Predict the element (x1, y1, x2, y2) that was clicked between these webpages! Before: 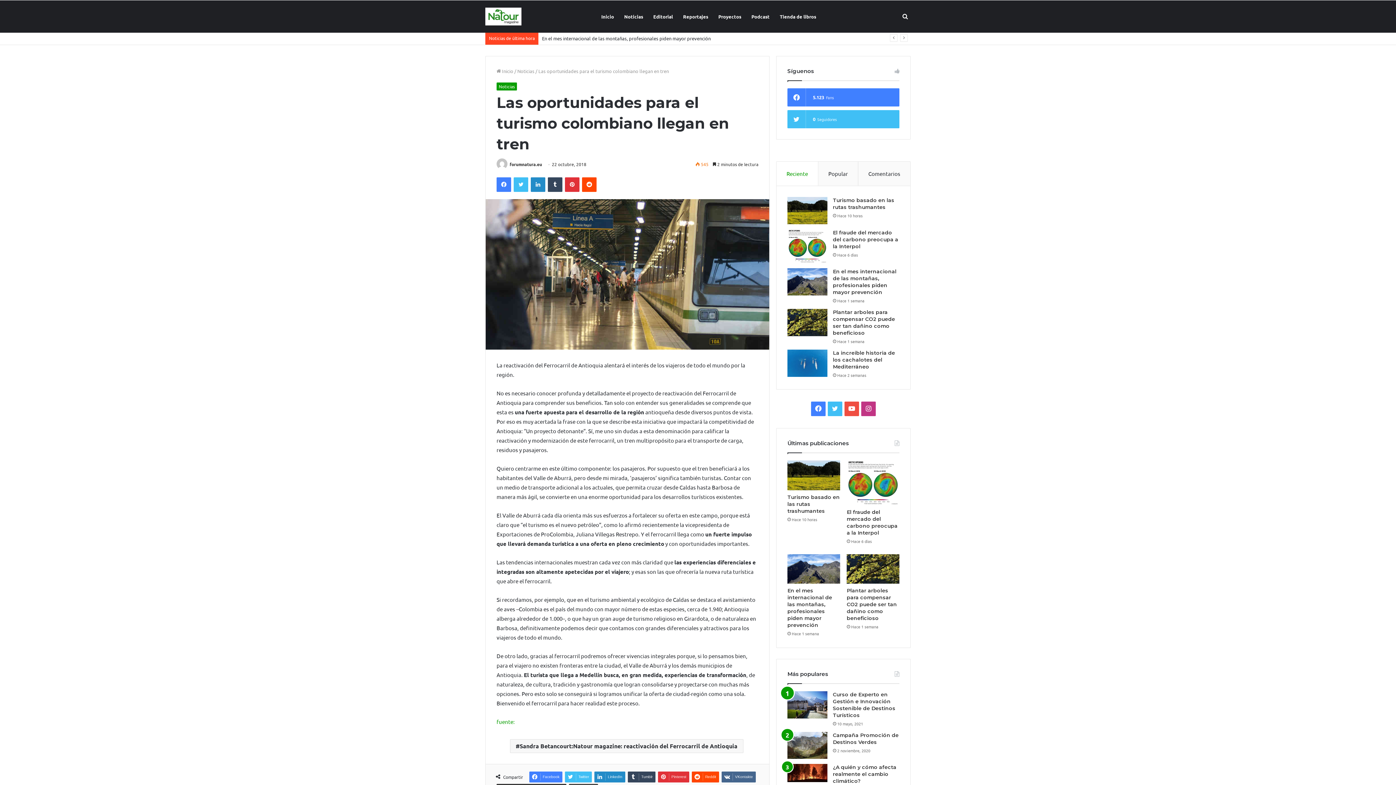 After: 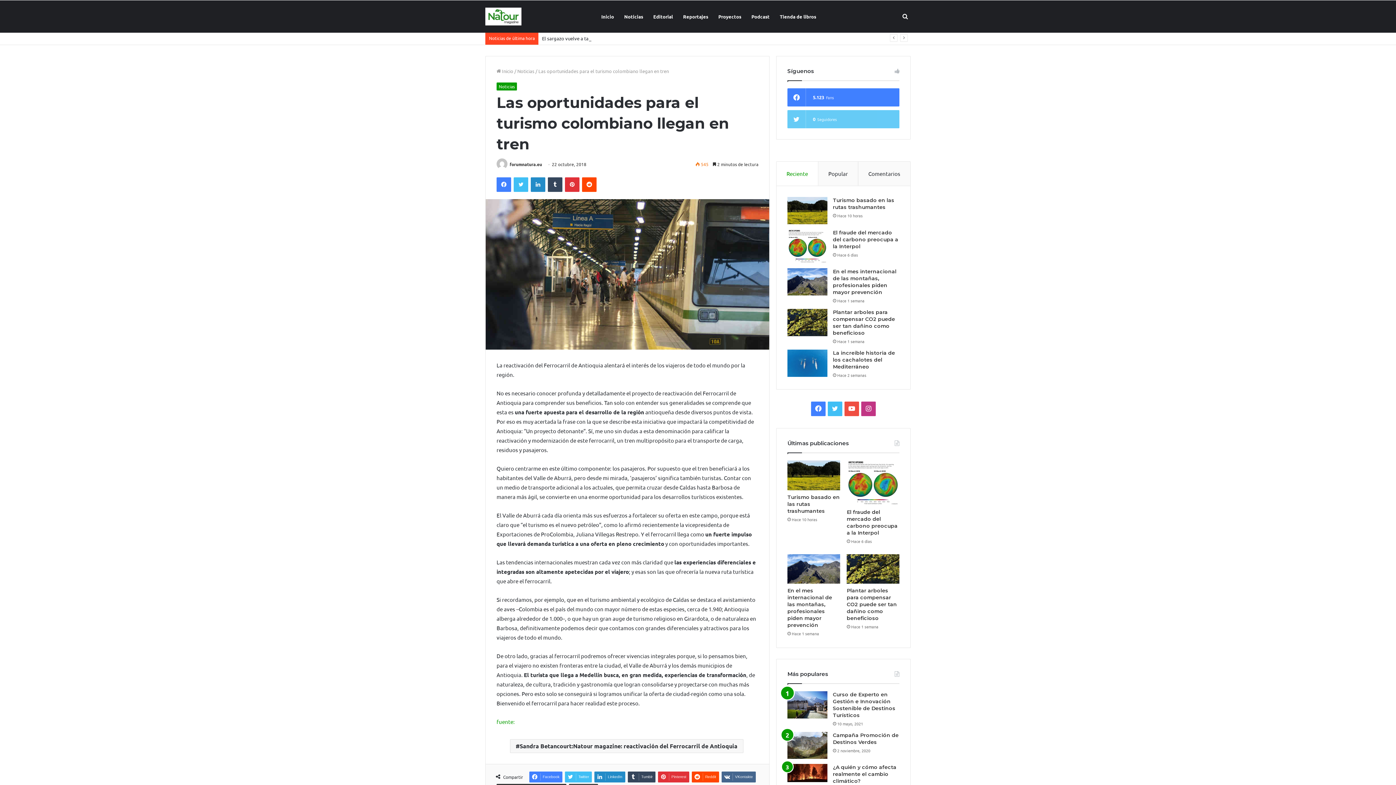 Action: bbox: (787, 110, 899, 128) label: 0
Seguidores